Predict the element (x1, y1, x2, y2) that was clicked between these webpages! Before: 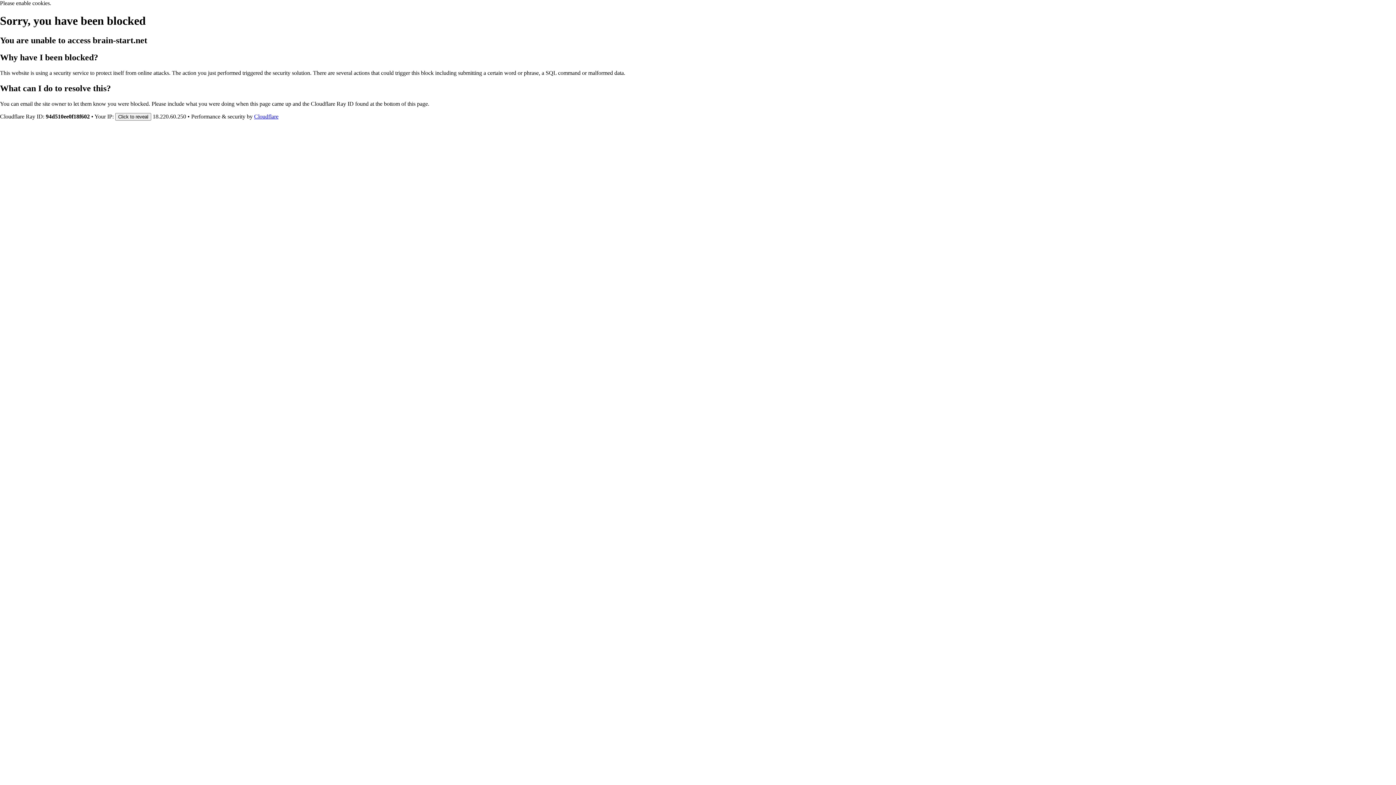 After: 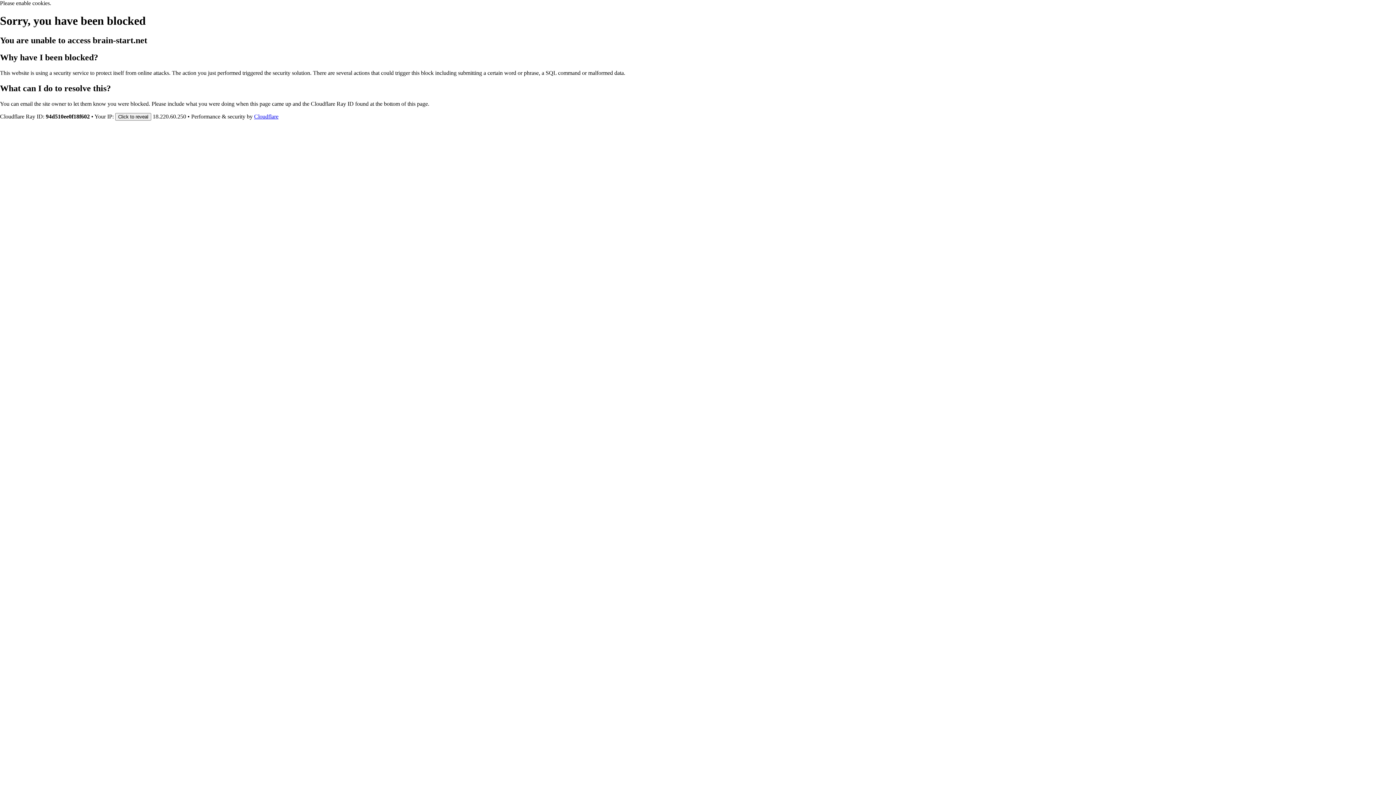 Action: bbox: (254, 113, 278, 119) label: Cloudflare